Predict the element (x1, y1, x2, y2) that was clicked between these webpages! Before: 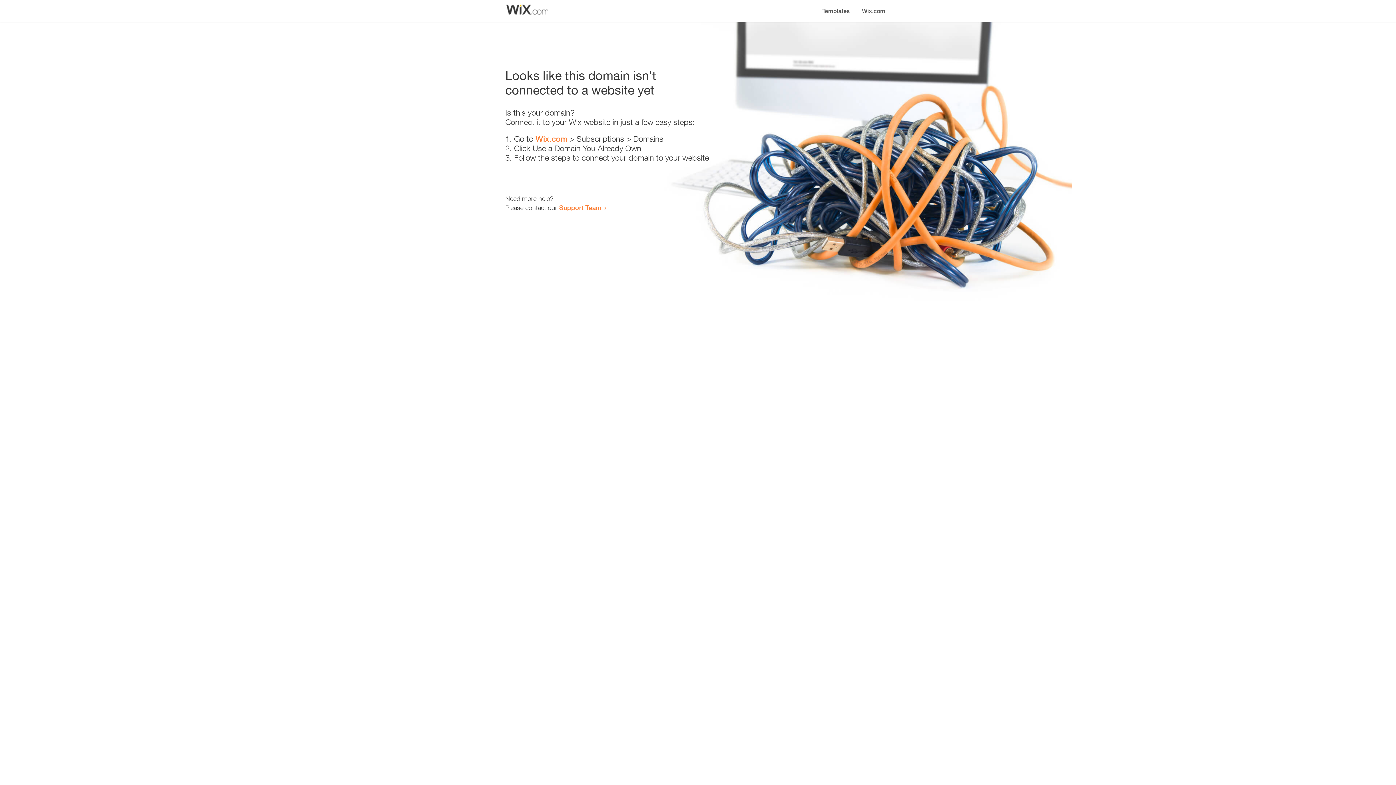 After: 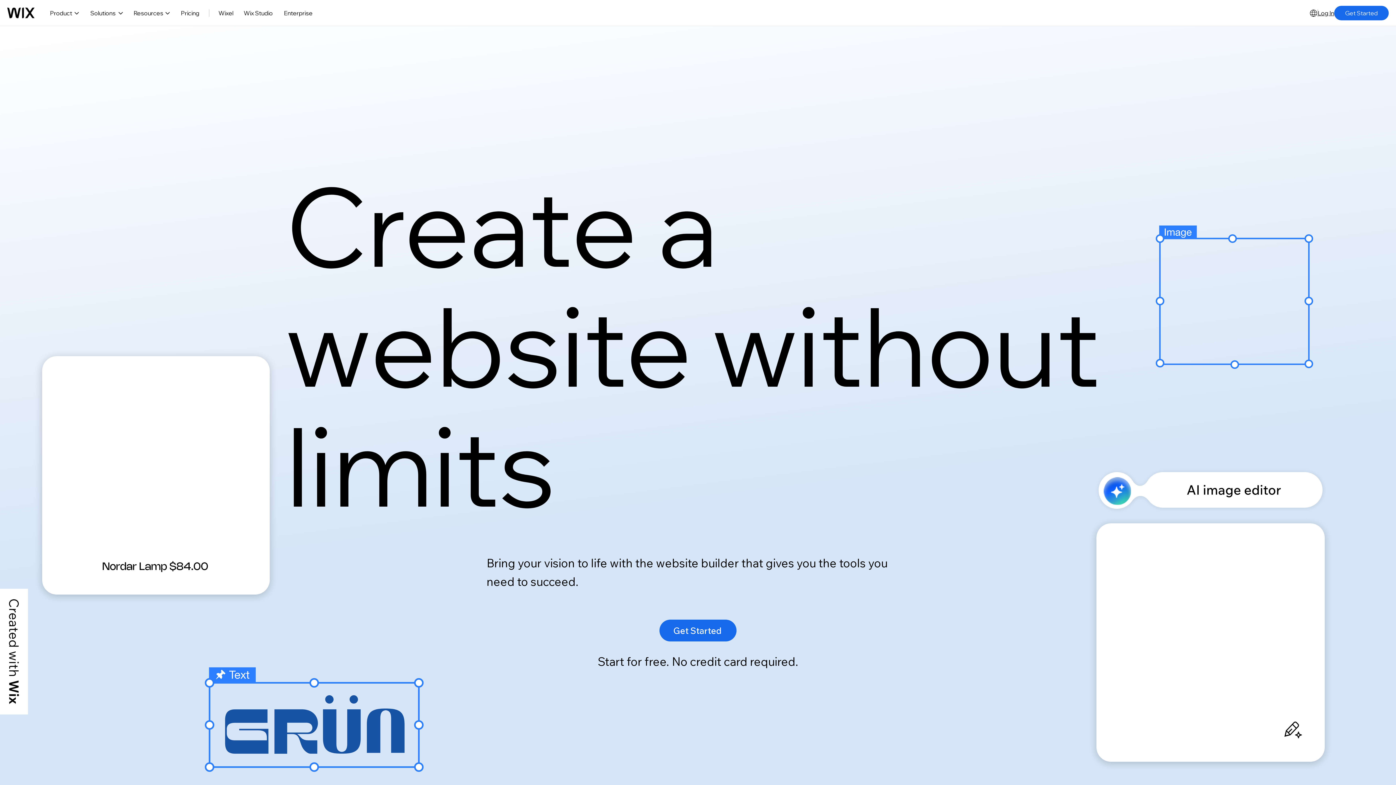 Action: bbox: (856, 0, 890, 14) label: Wix.com